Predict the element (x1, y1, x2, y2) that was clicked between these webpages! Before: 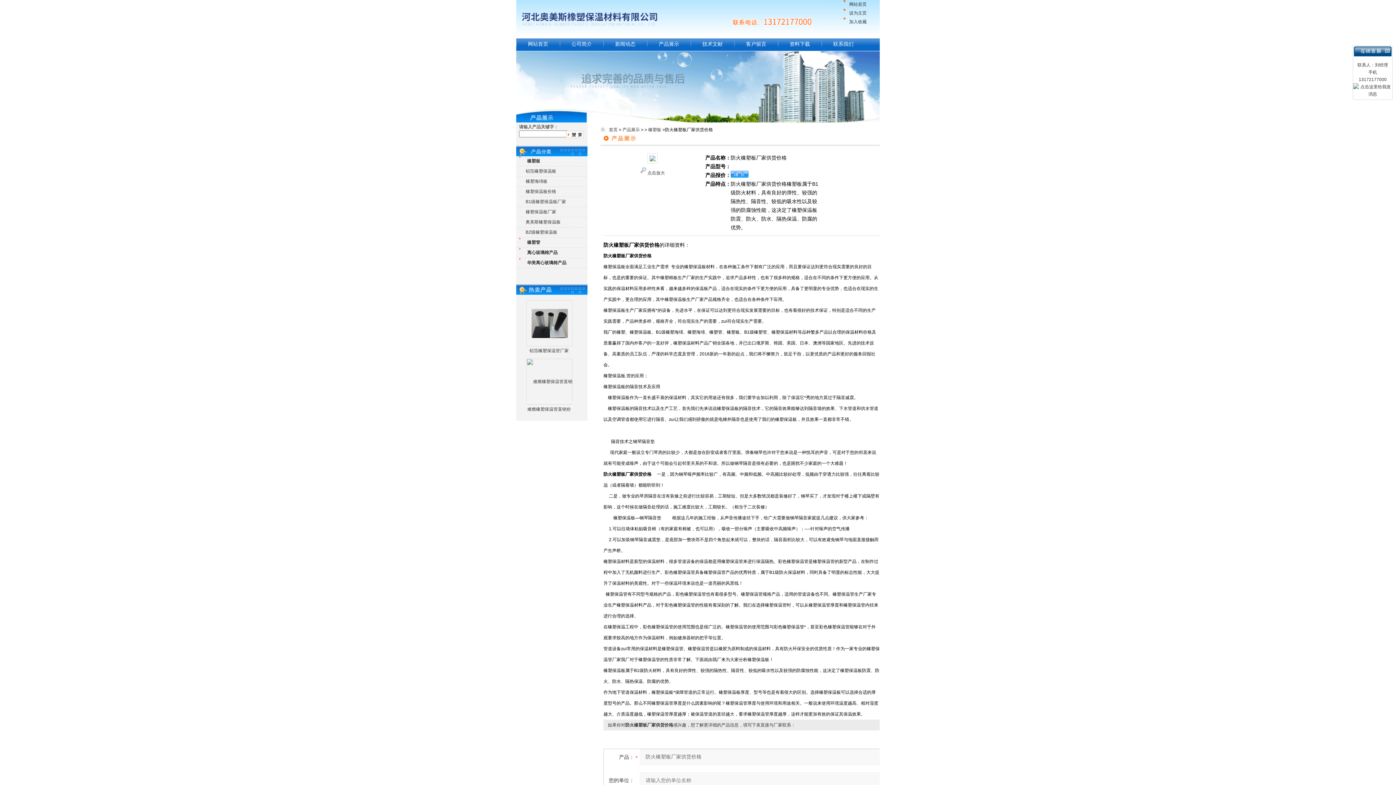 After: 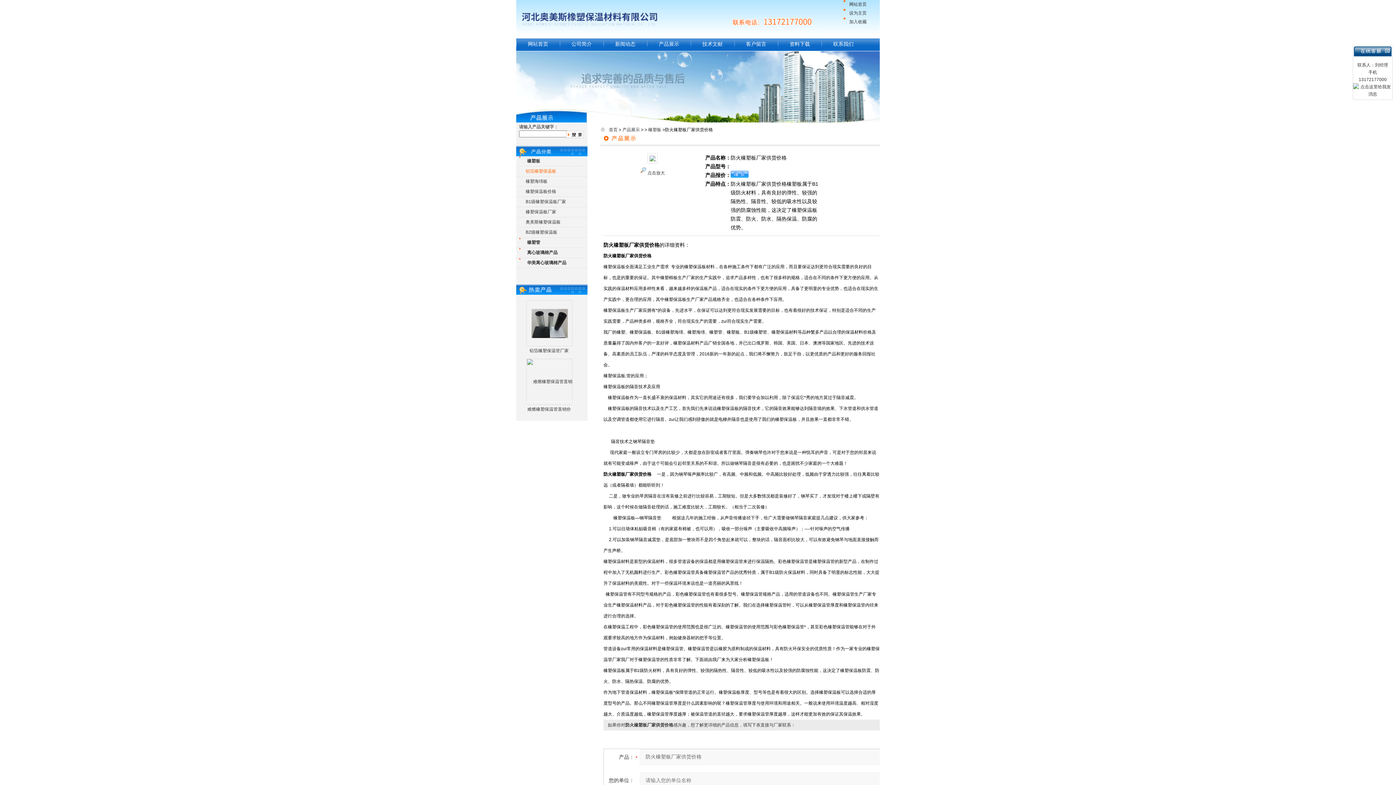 Action: label: 铝箔橡塑保温板 bbox: (519, 168, 556, 173)